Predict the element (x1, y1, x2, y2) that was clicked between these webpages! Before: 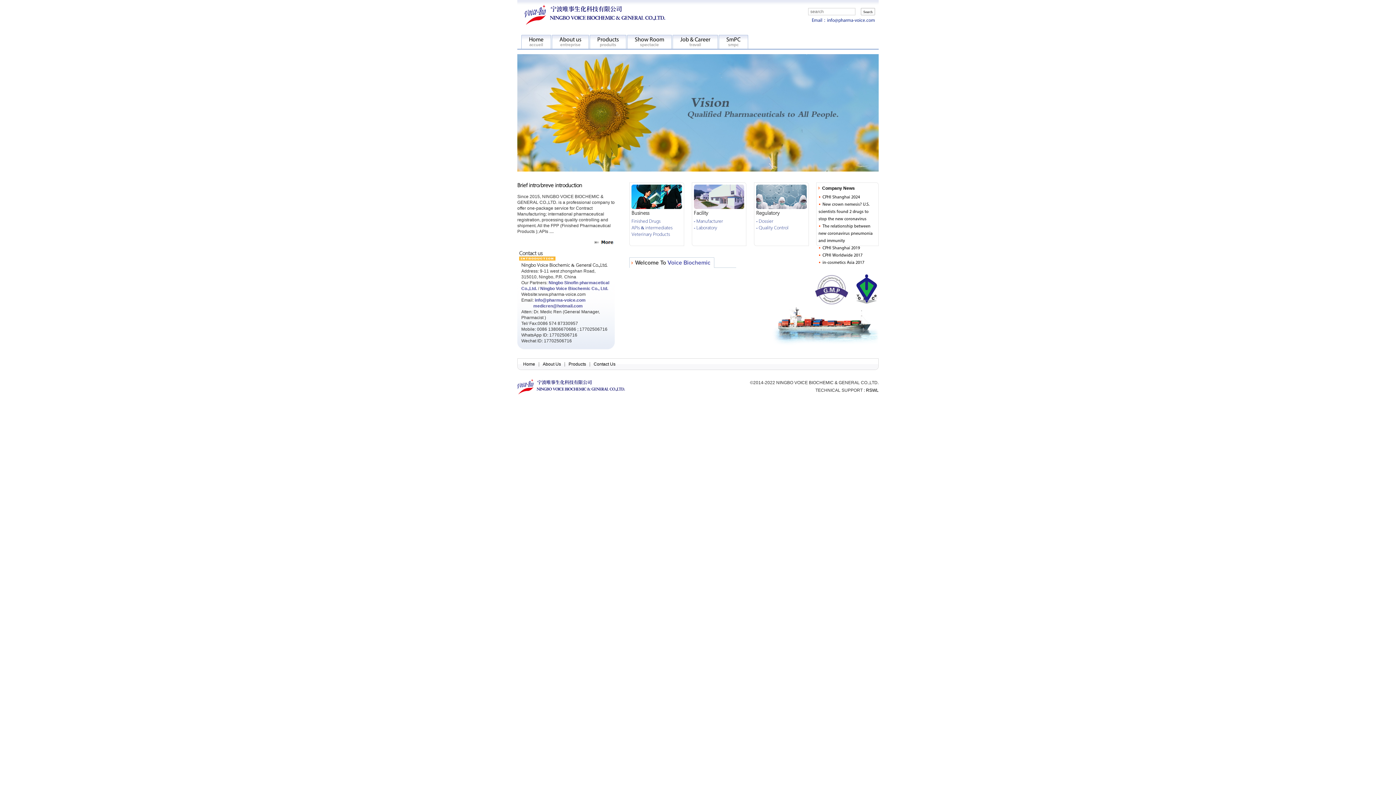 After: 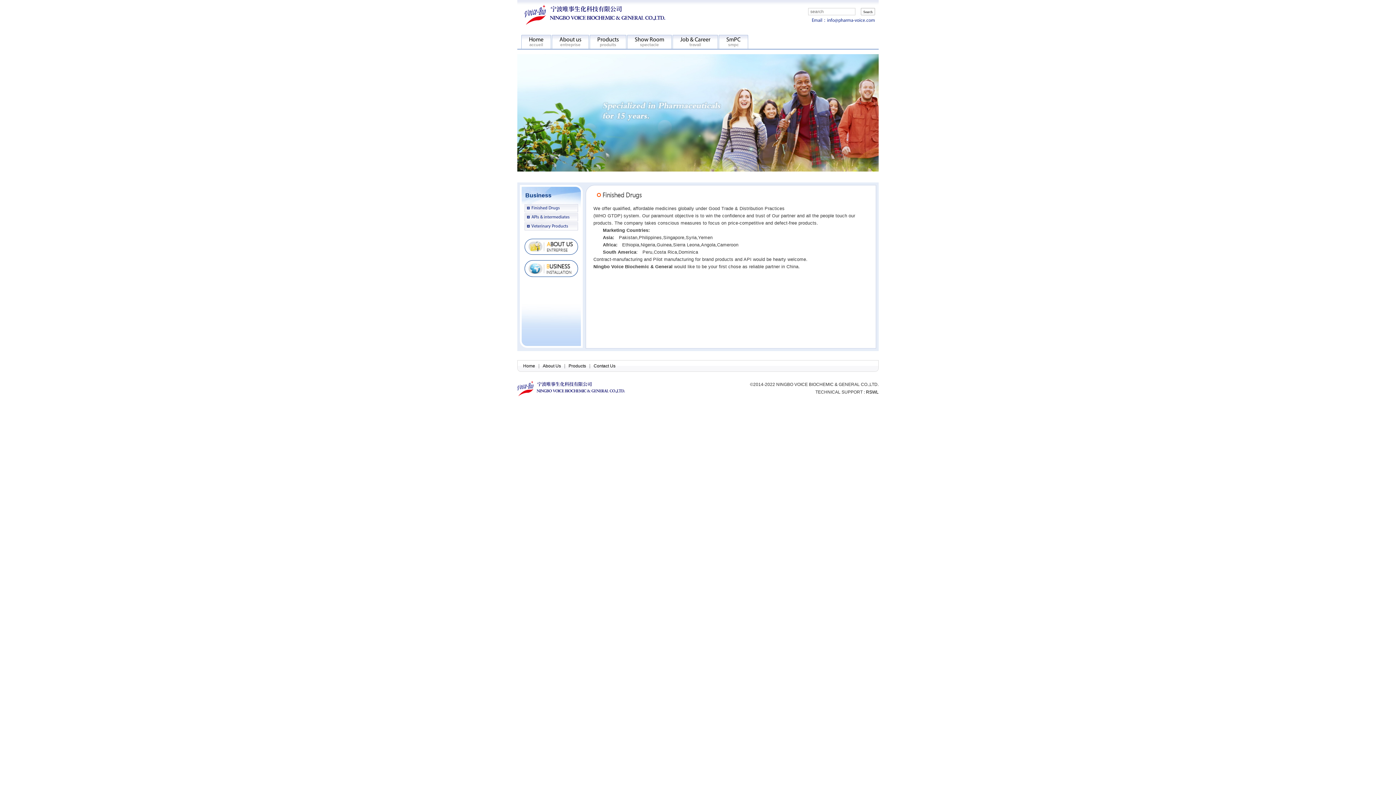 Action: bbox: (631, 184, 682, 208)